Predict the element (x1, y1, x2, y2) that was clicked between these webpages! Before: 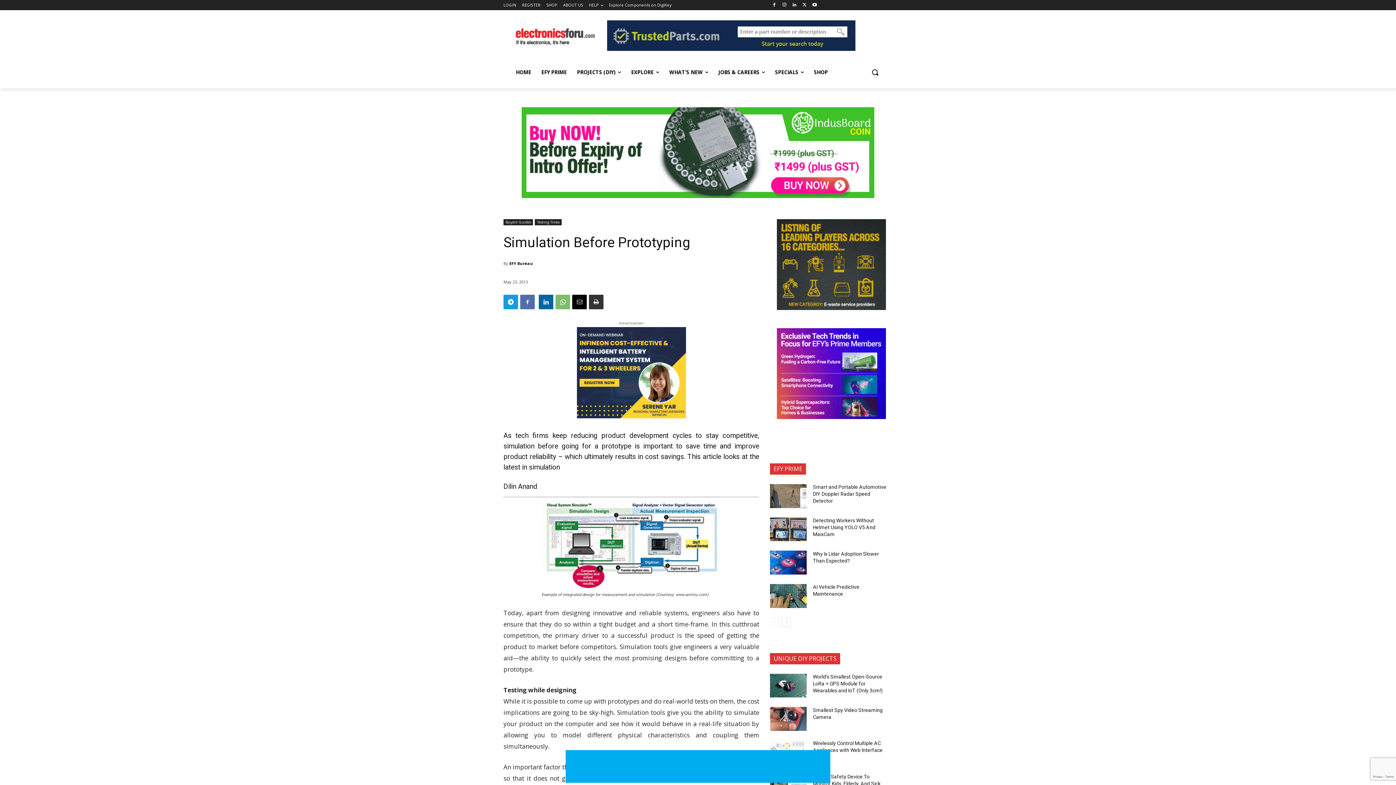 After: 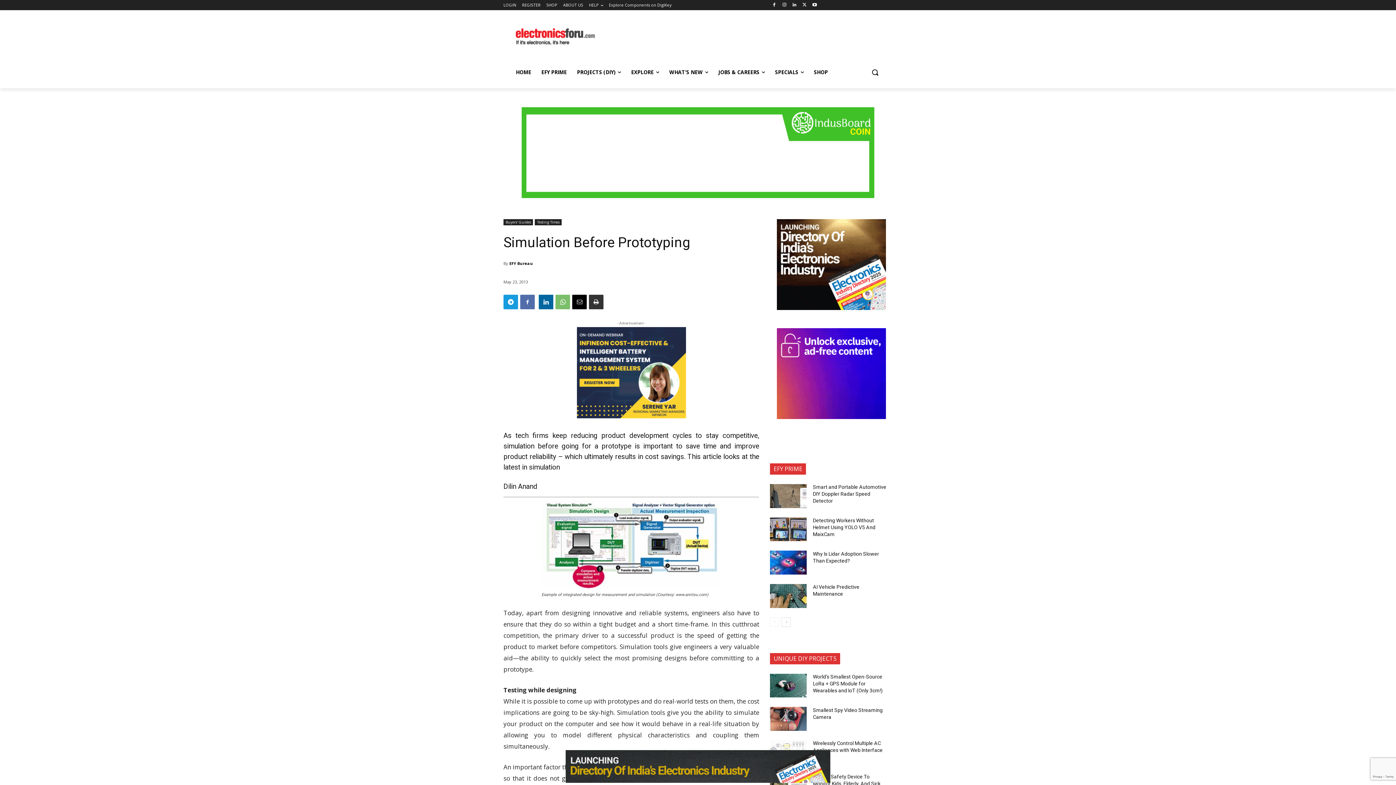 Action: bbox: (521, 193, 874, 199) label: HUMTI-Banner-2